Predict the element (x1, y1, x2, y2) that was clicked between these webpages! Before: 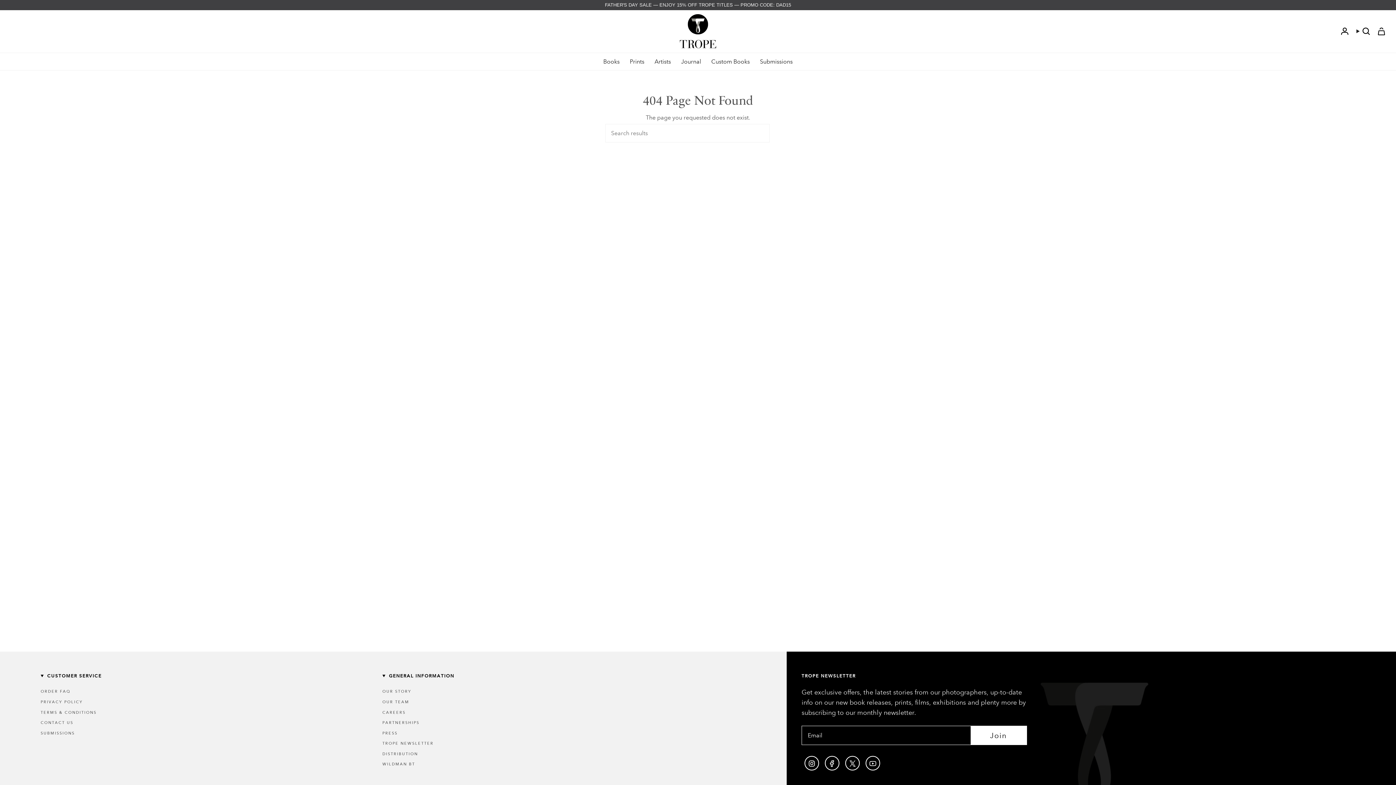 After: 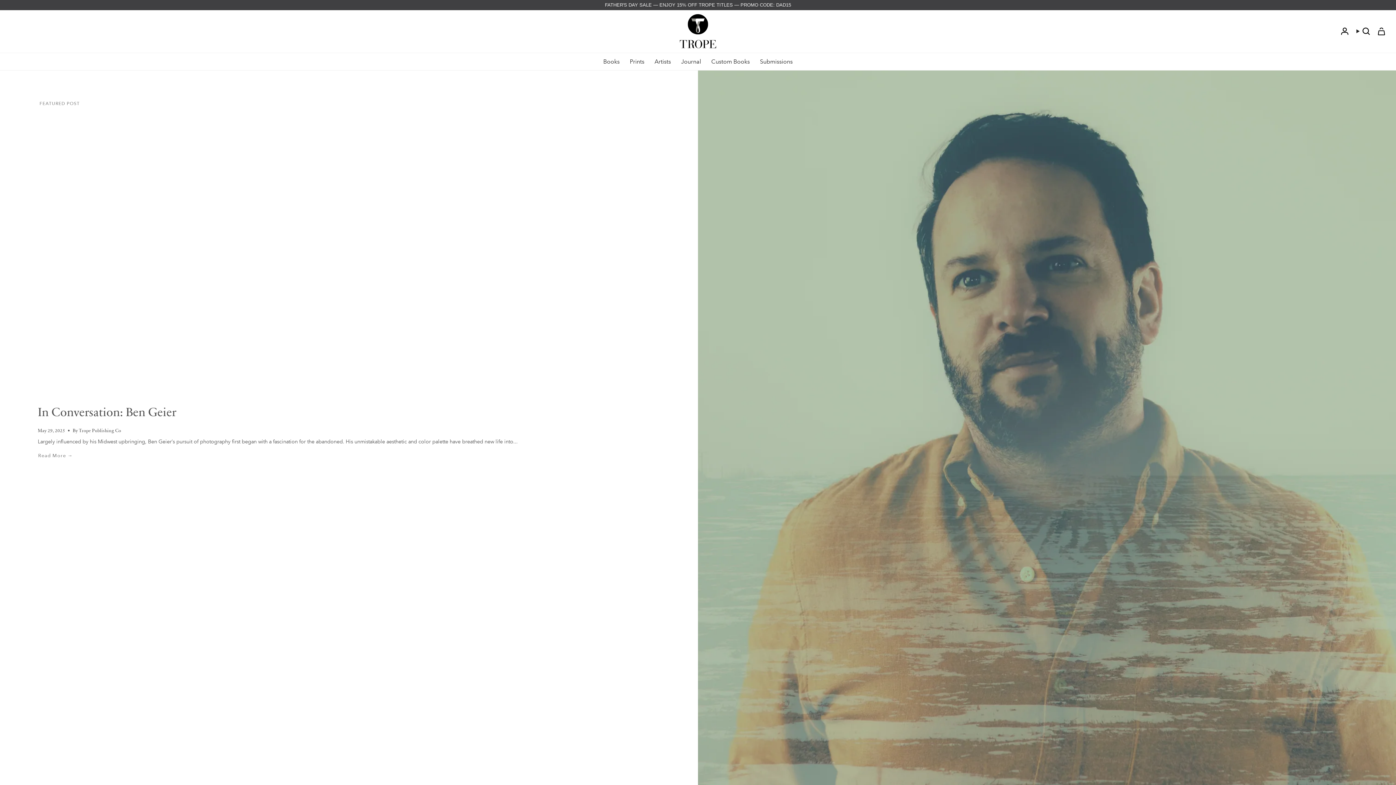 Action: bbox: (676, 53, 706, 70) label: Journal